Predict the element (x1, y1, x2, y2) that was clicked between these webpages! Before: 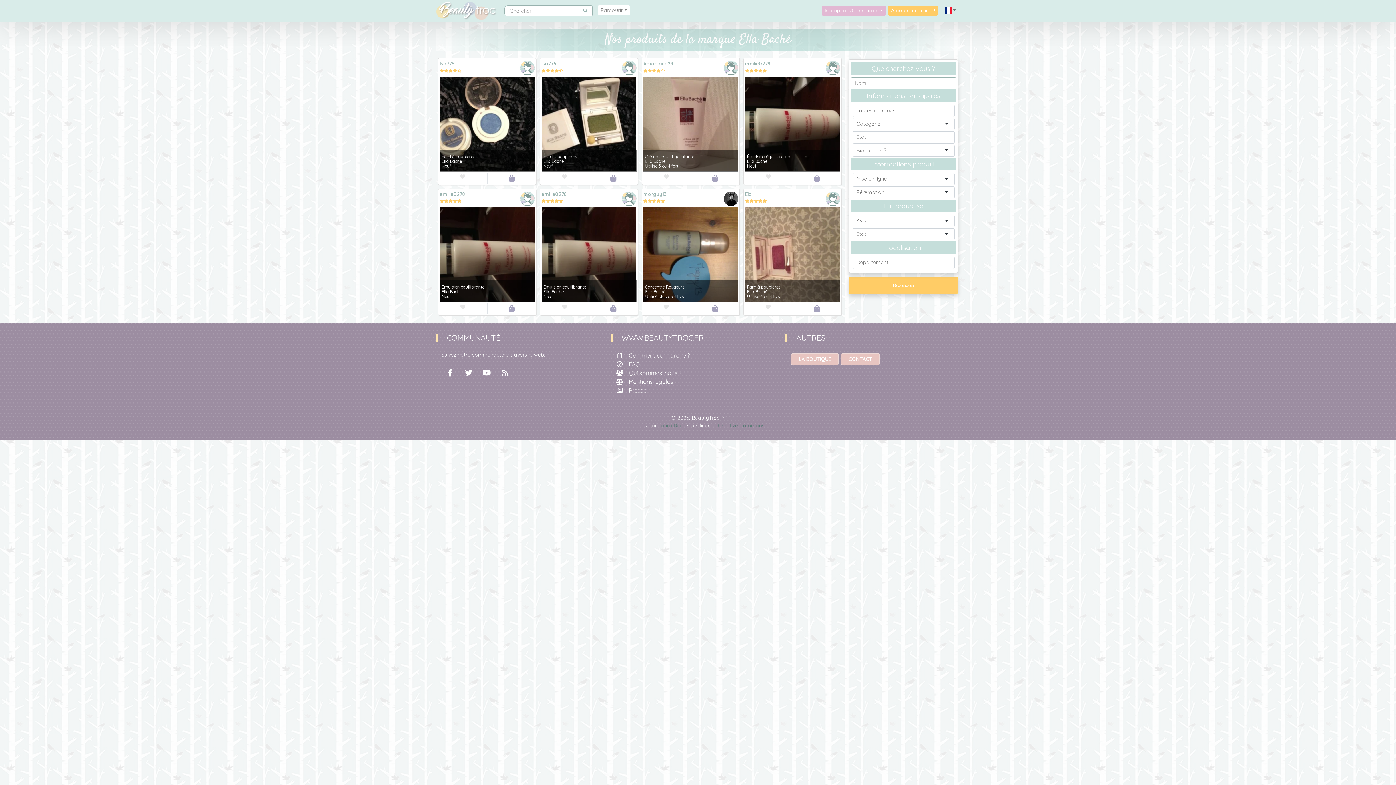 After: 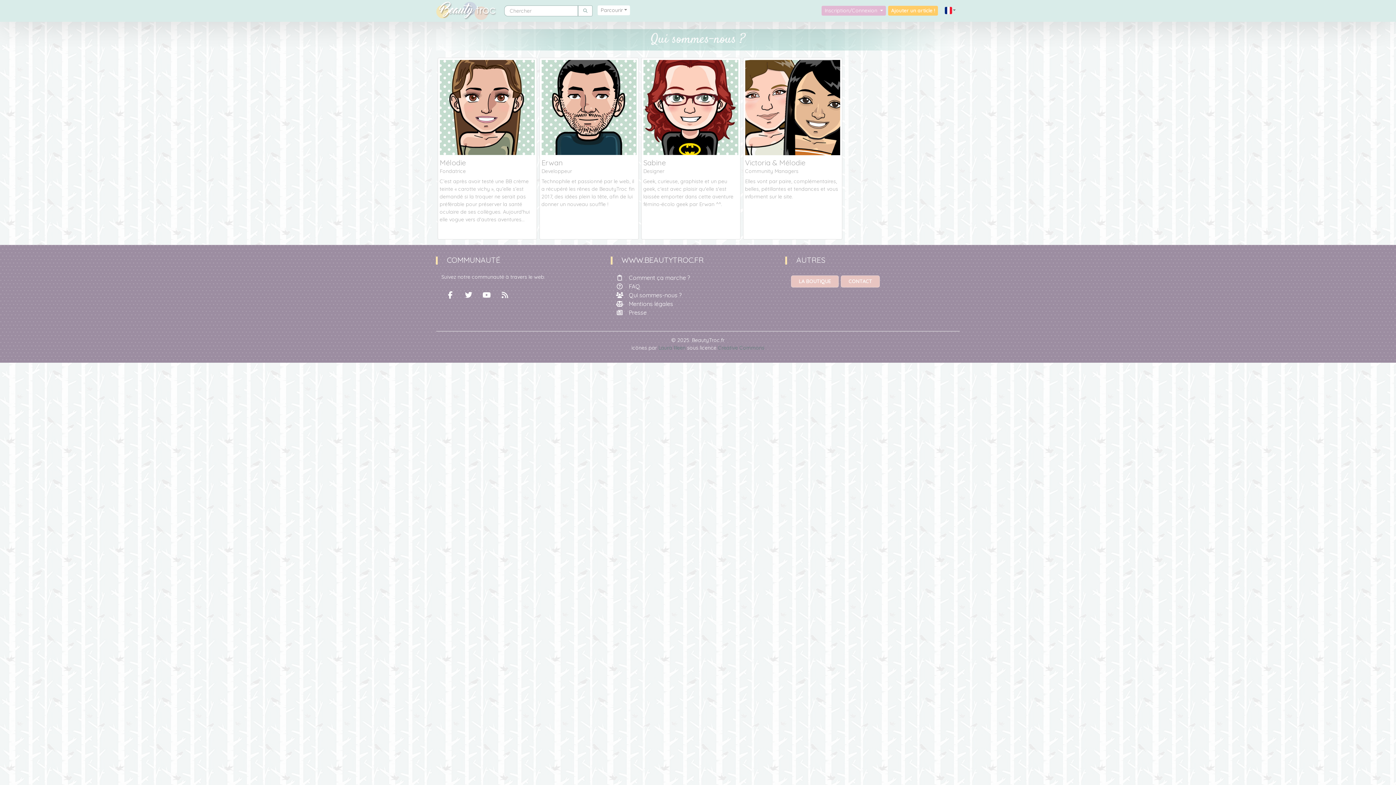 Action: label: Qui sommes-nous ? bbox: (616, 368, 780, 377)